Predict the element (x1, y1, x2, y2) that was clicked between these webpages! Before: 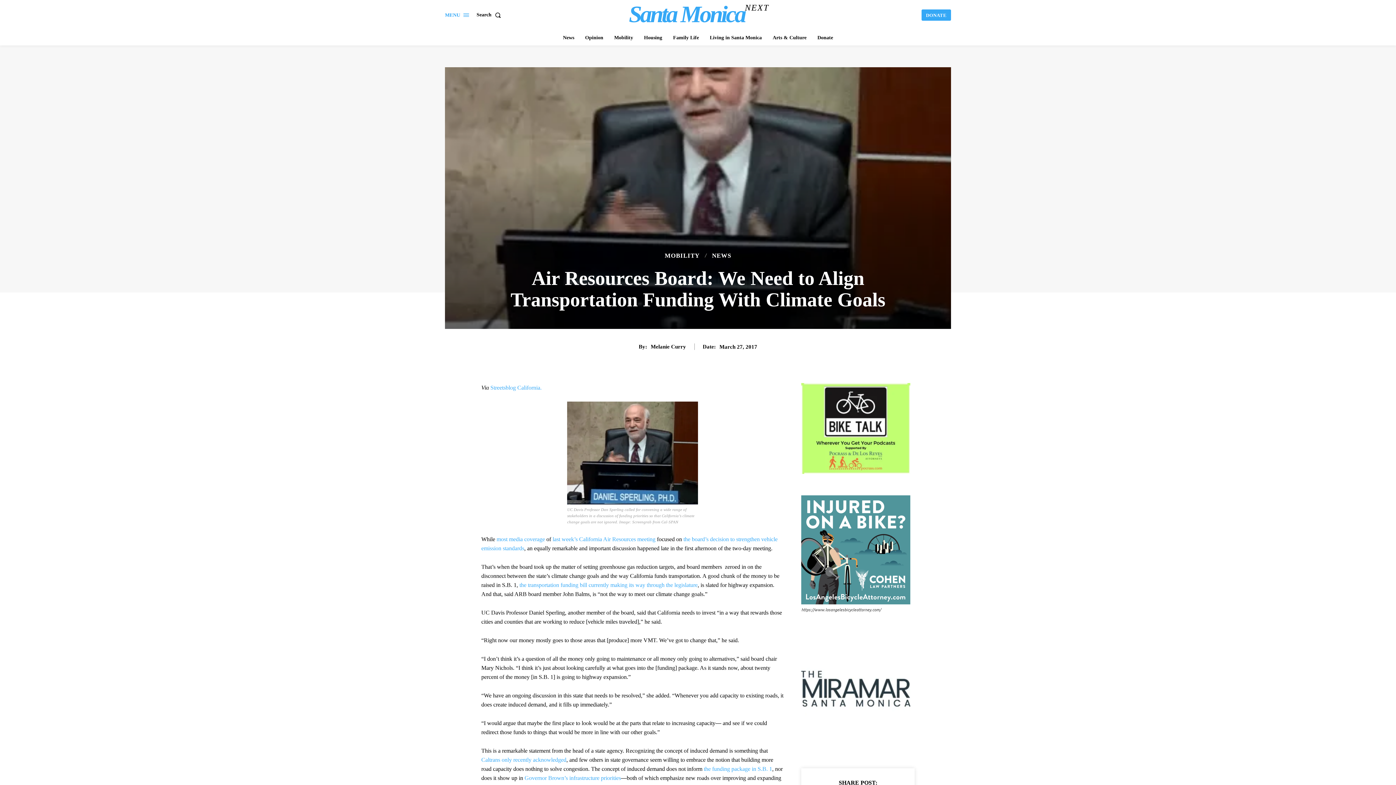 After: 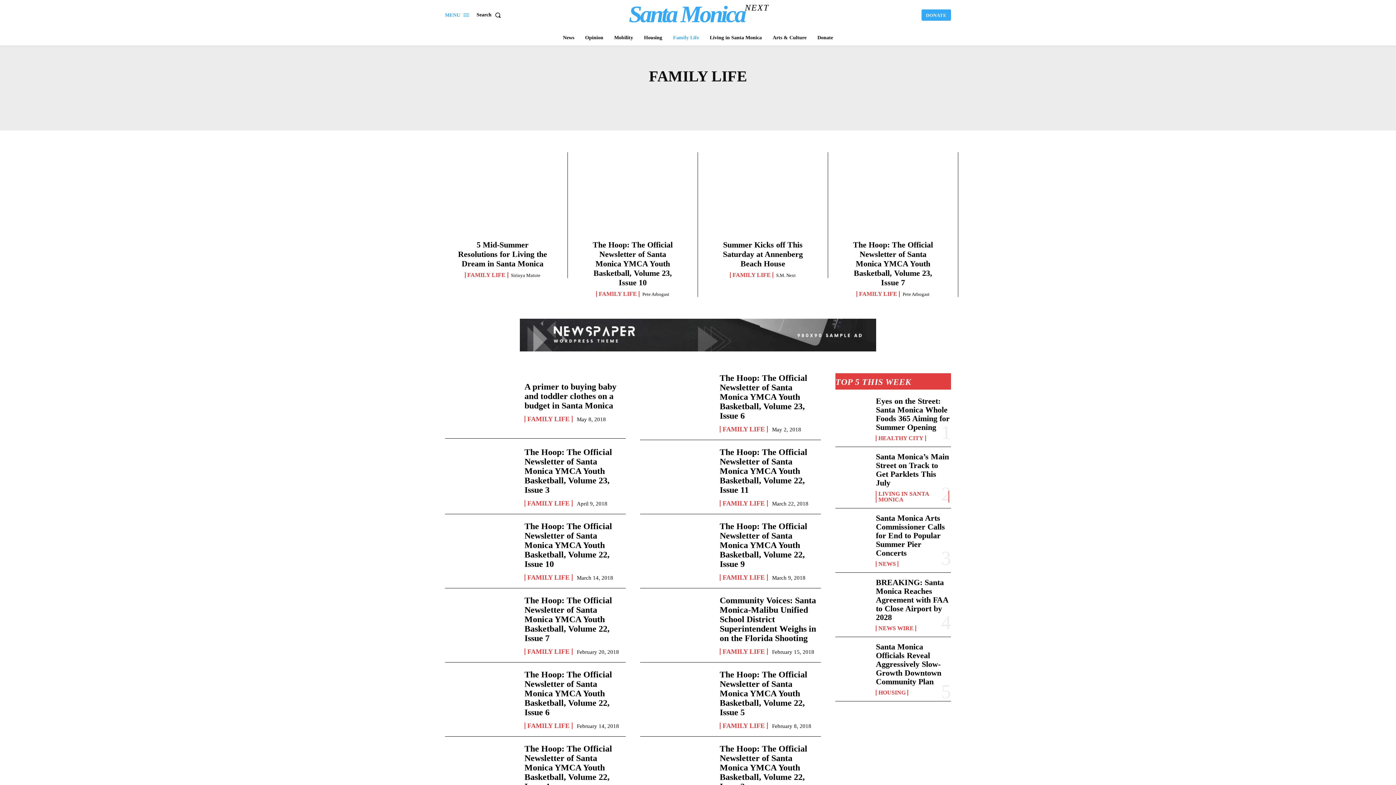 Action: label: Family Life bbox: (669, 30, 702, 45)